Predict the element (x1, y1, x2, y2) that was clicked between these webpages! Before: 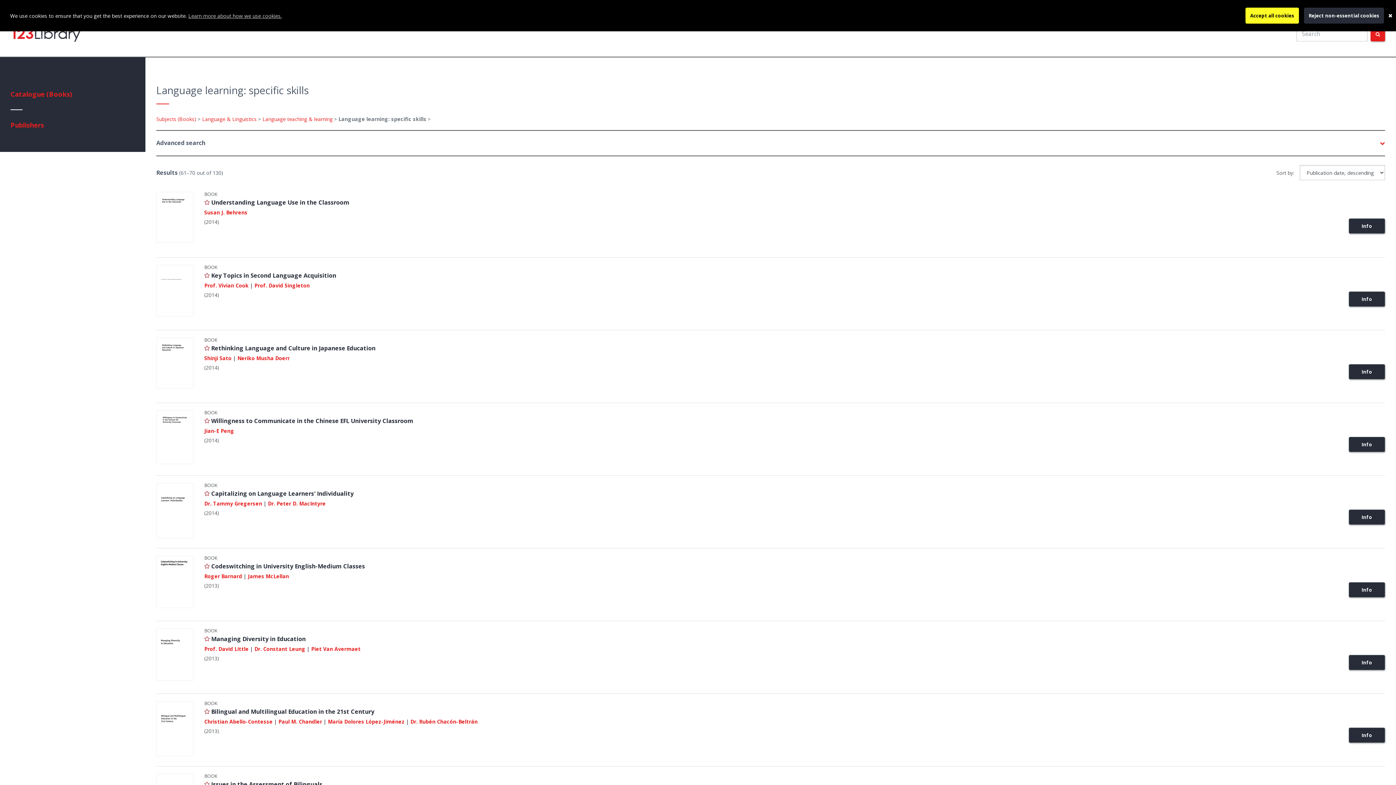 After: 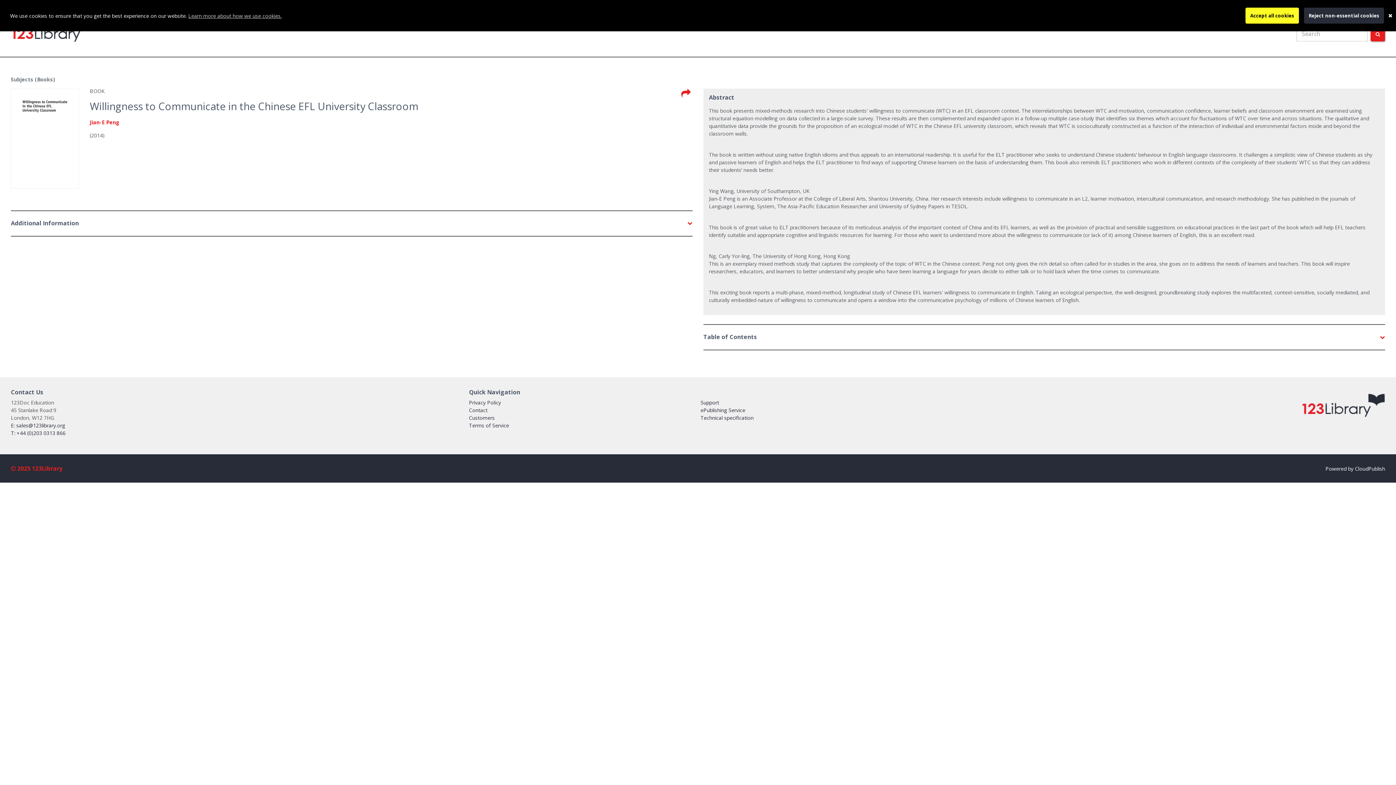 Action: bbox: (156, 410, 193, 463)